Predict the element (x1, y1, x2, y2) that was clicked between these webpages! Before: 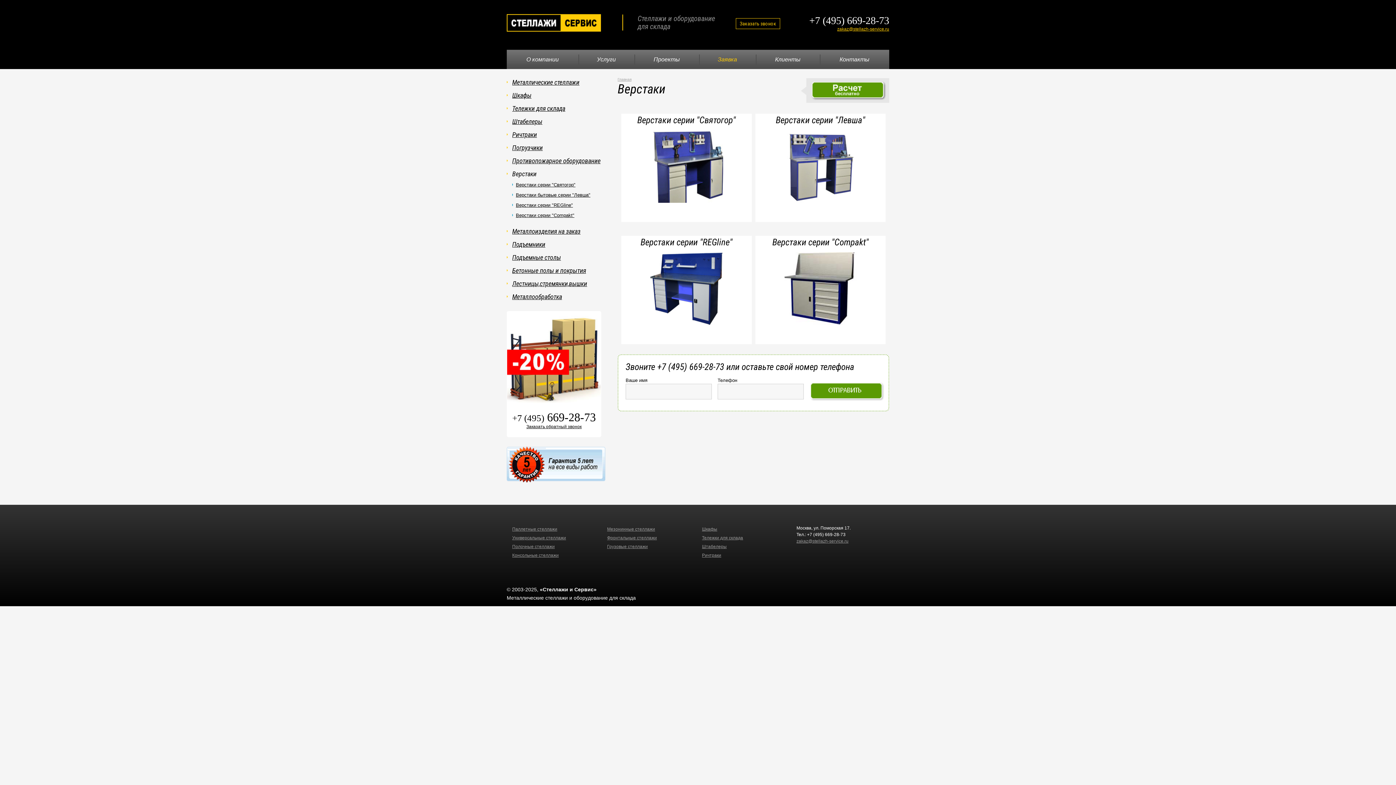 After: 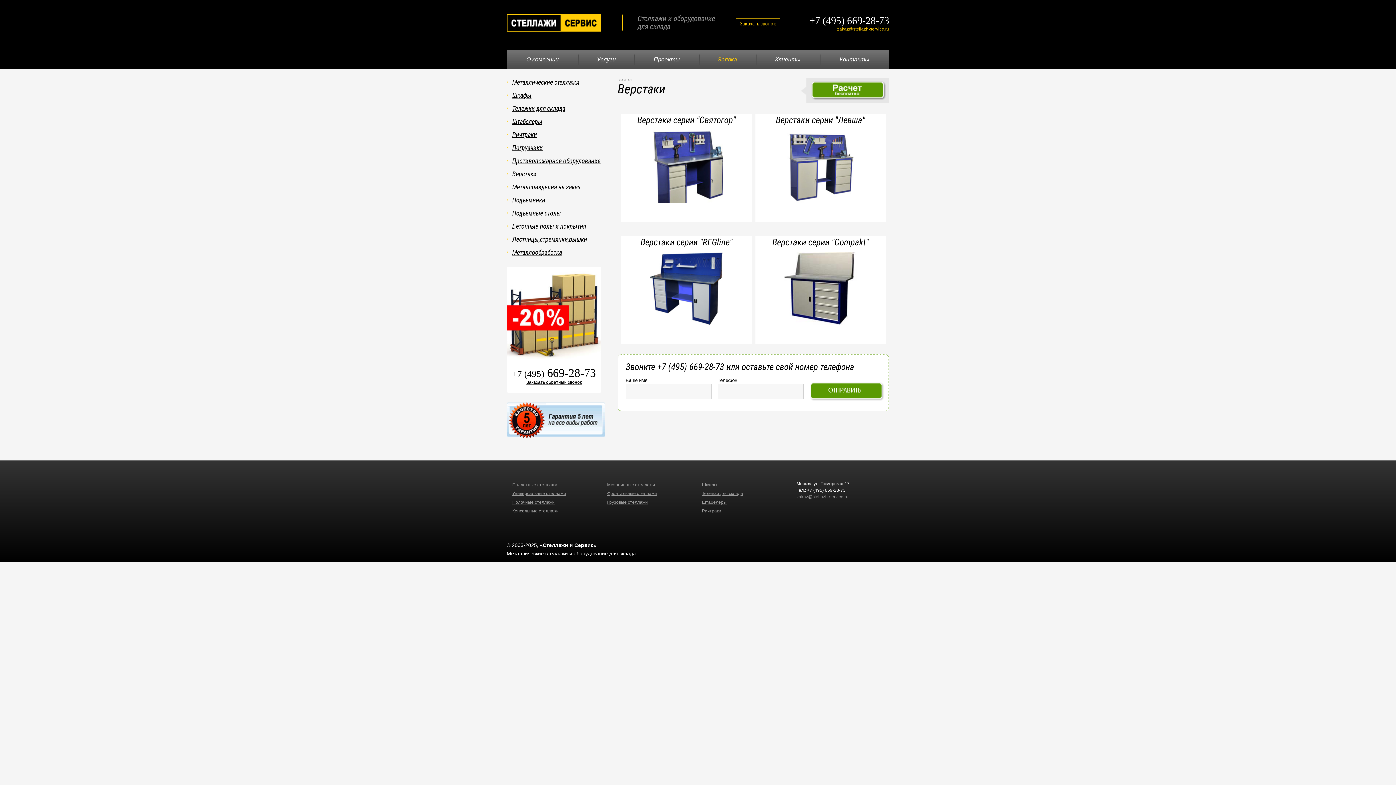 Action: bbox: (512, 170, 536, 177) label: Верстаки